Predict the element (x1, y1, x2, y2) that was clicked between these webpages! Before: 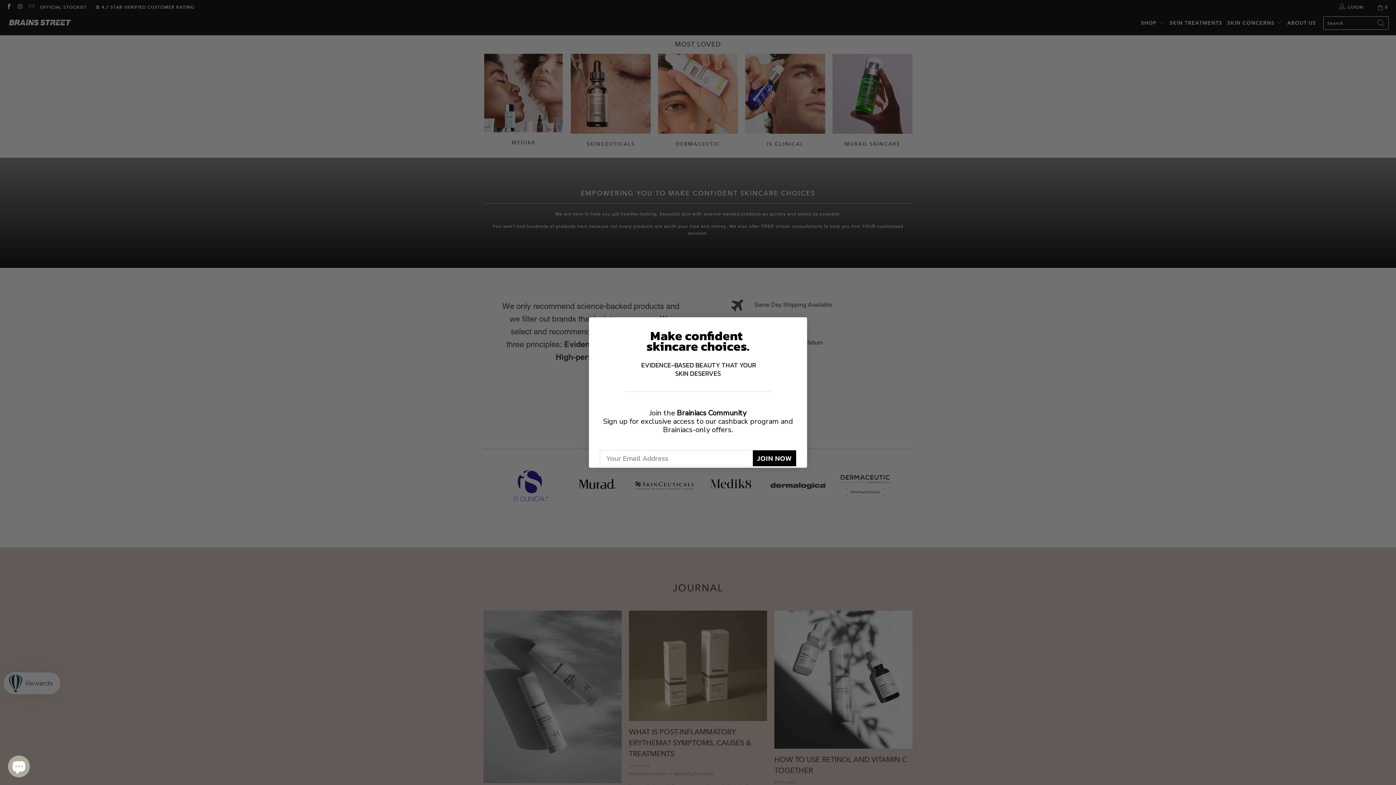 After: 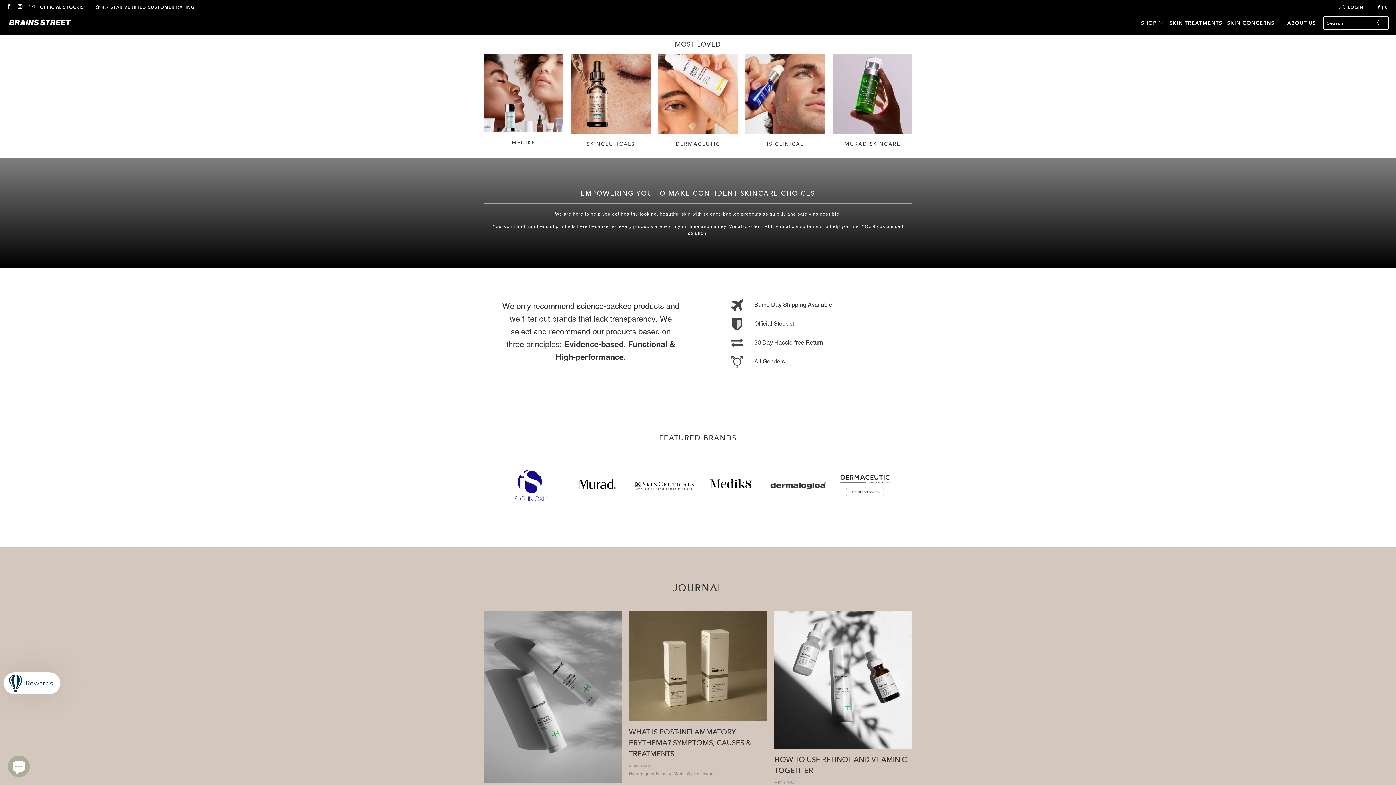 Action: label: Close dialog bbox: (791, 335, 804, 348)